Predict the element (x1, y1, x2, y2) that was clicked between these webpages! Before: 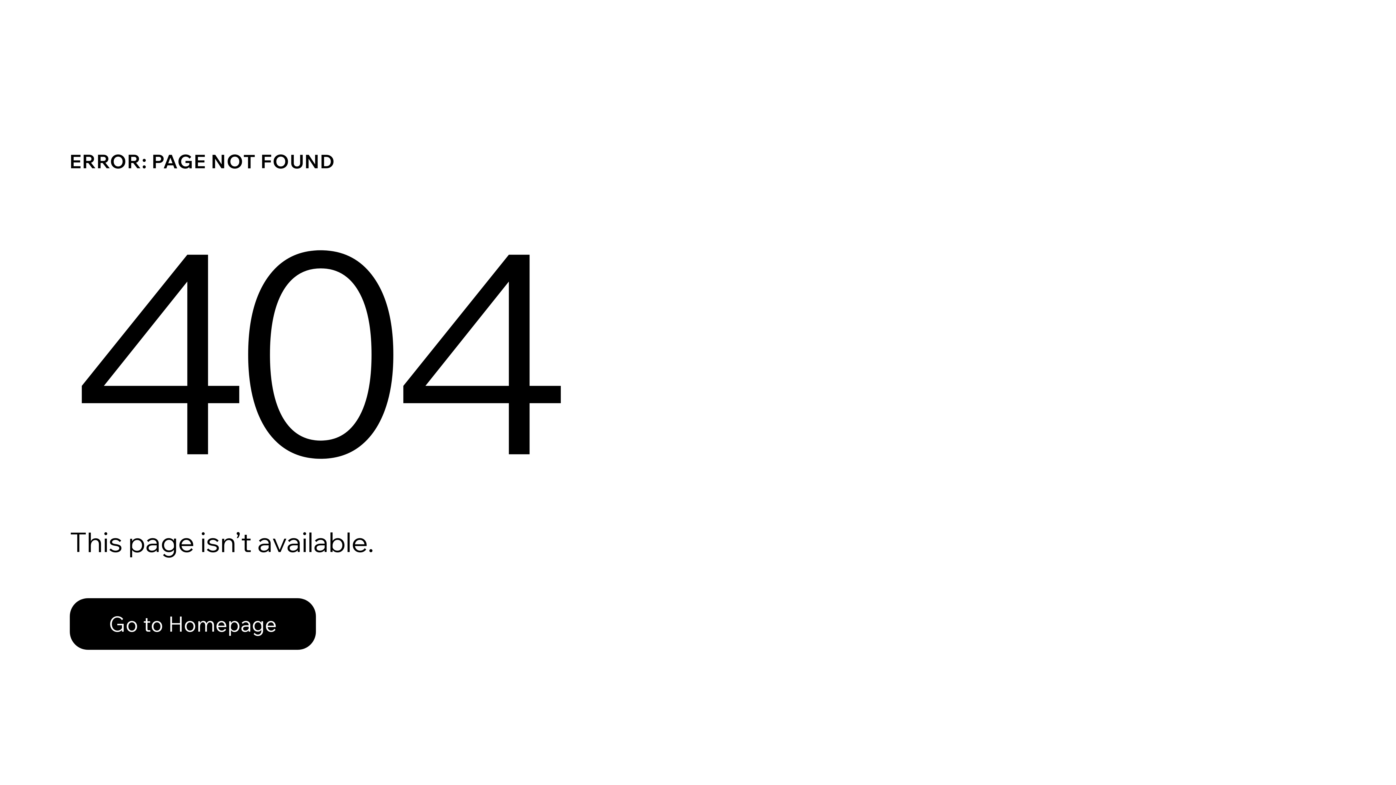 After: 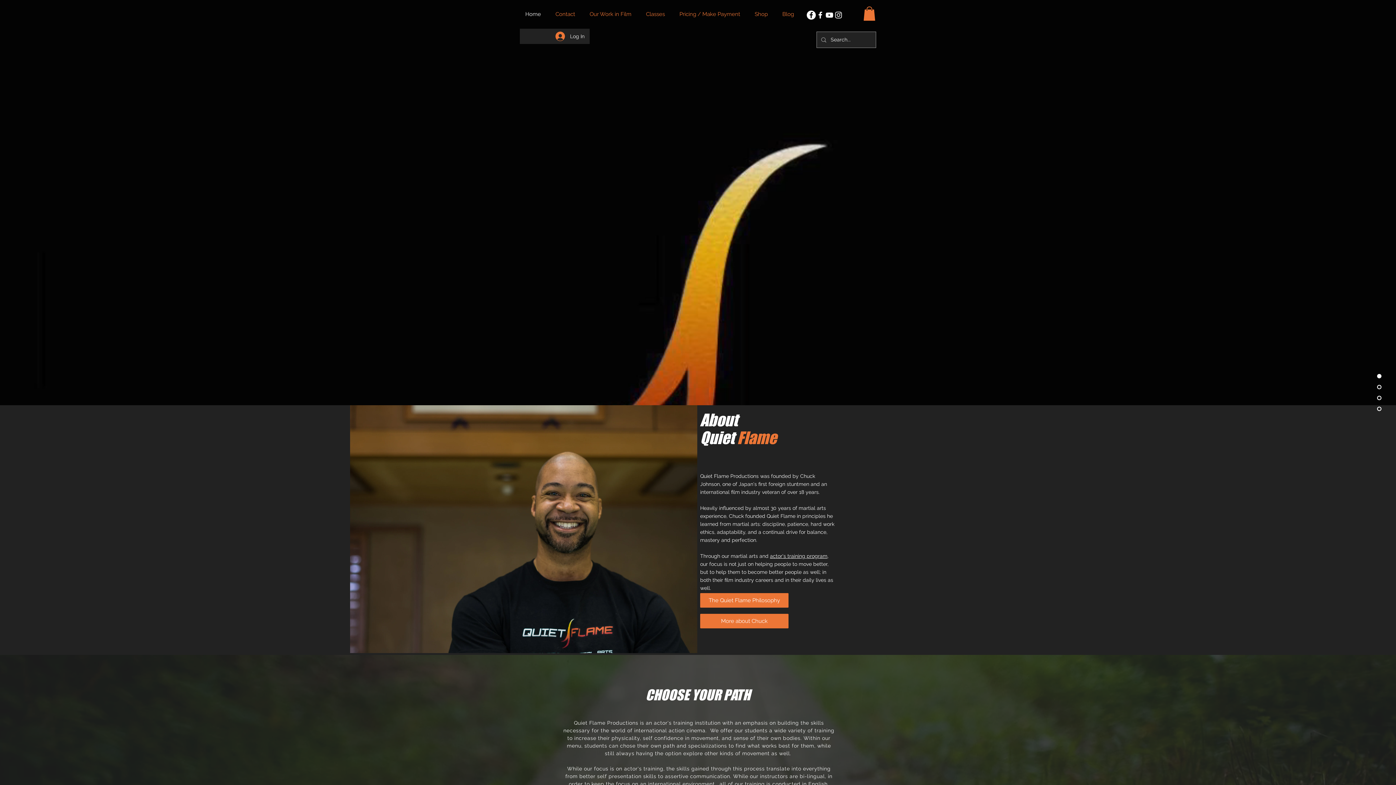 Action: label: Go to Homepage bbox: (69, 582, 768, 659)